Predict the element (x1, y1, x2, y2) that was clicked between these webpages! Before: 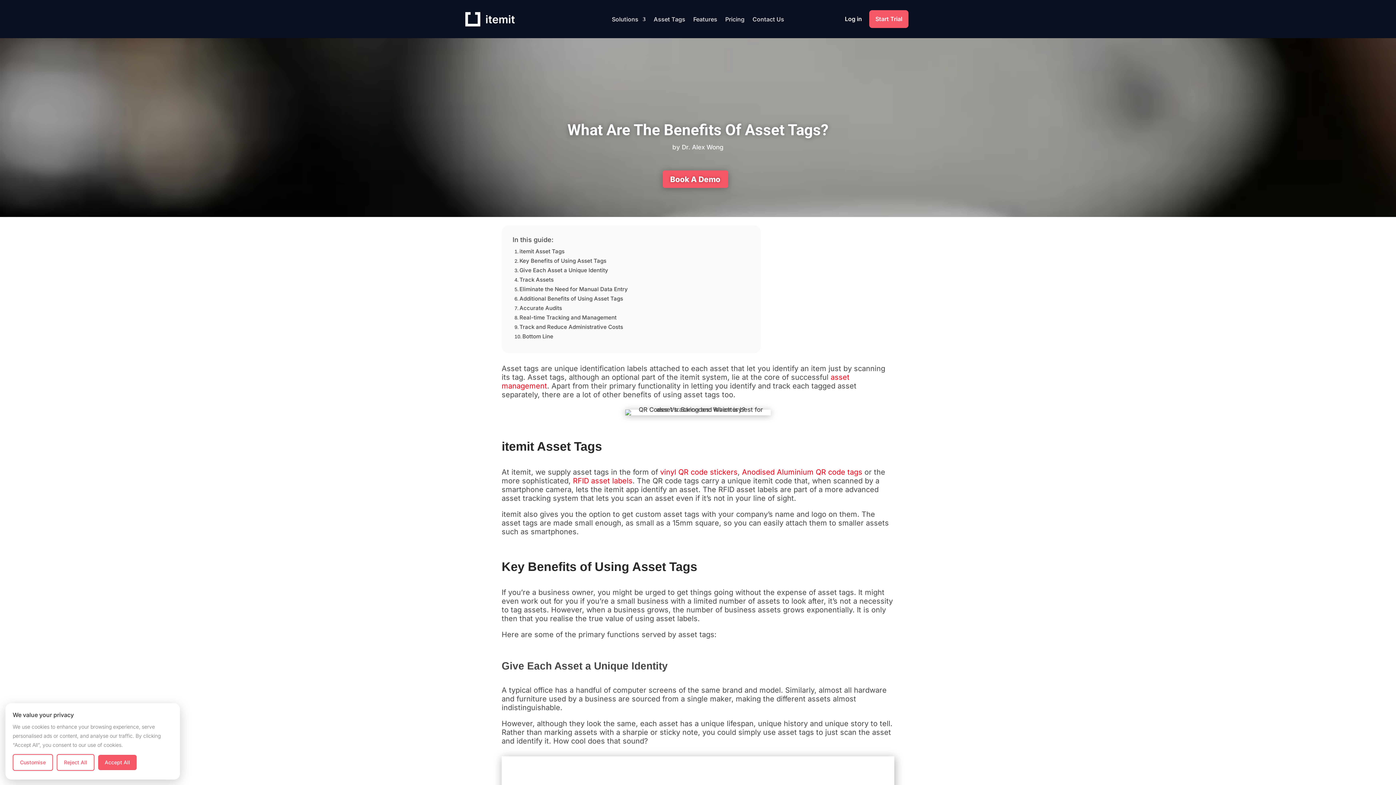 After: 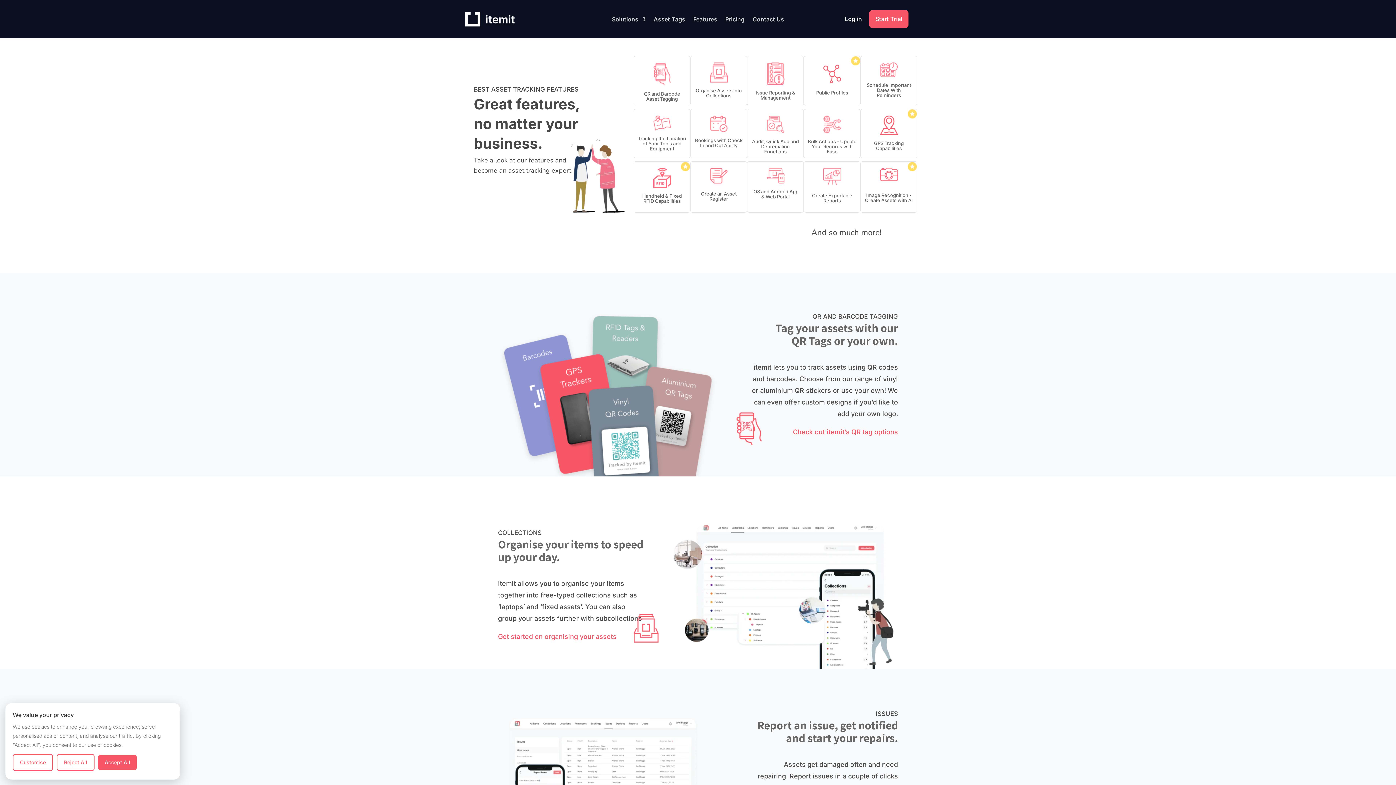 Action: bbox: (693, 14, 717, 26) label: Features